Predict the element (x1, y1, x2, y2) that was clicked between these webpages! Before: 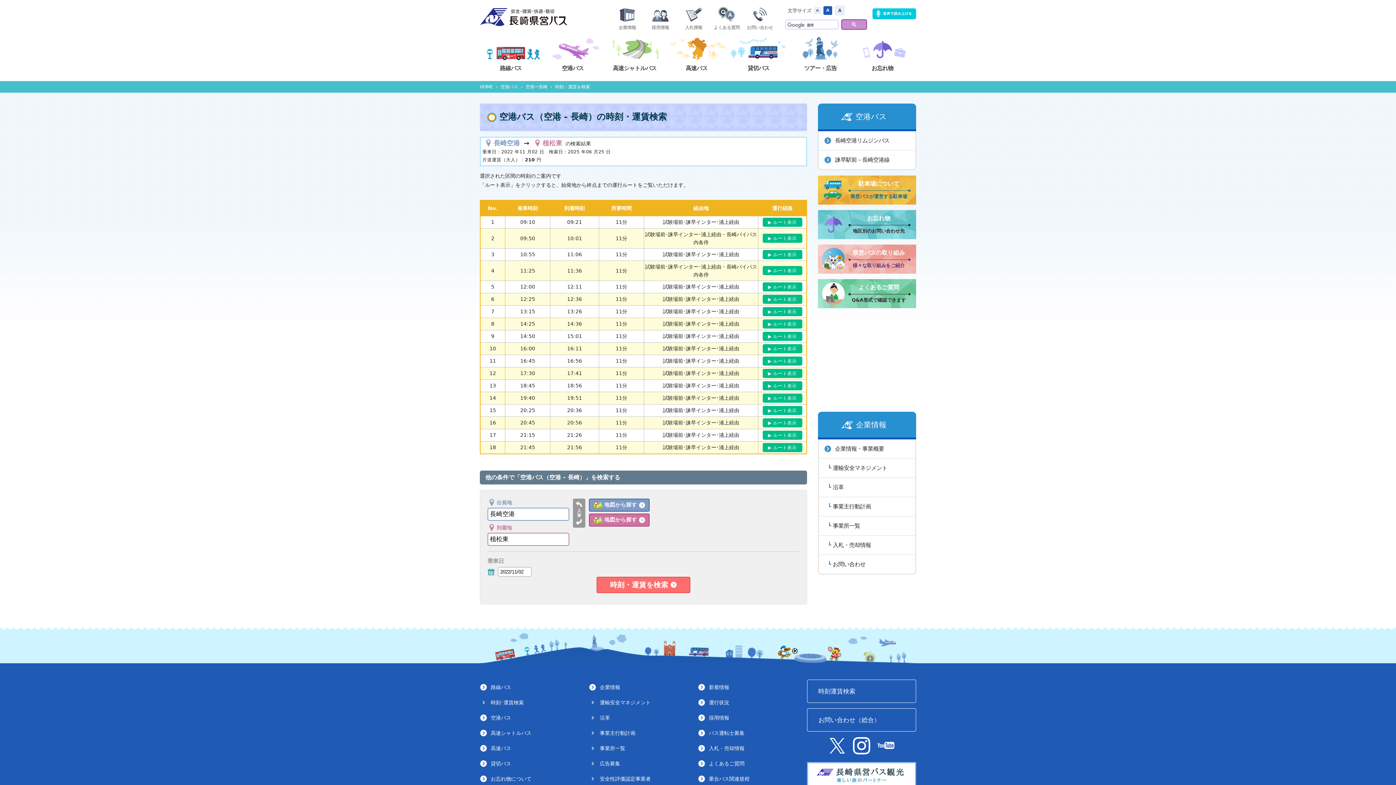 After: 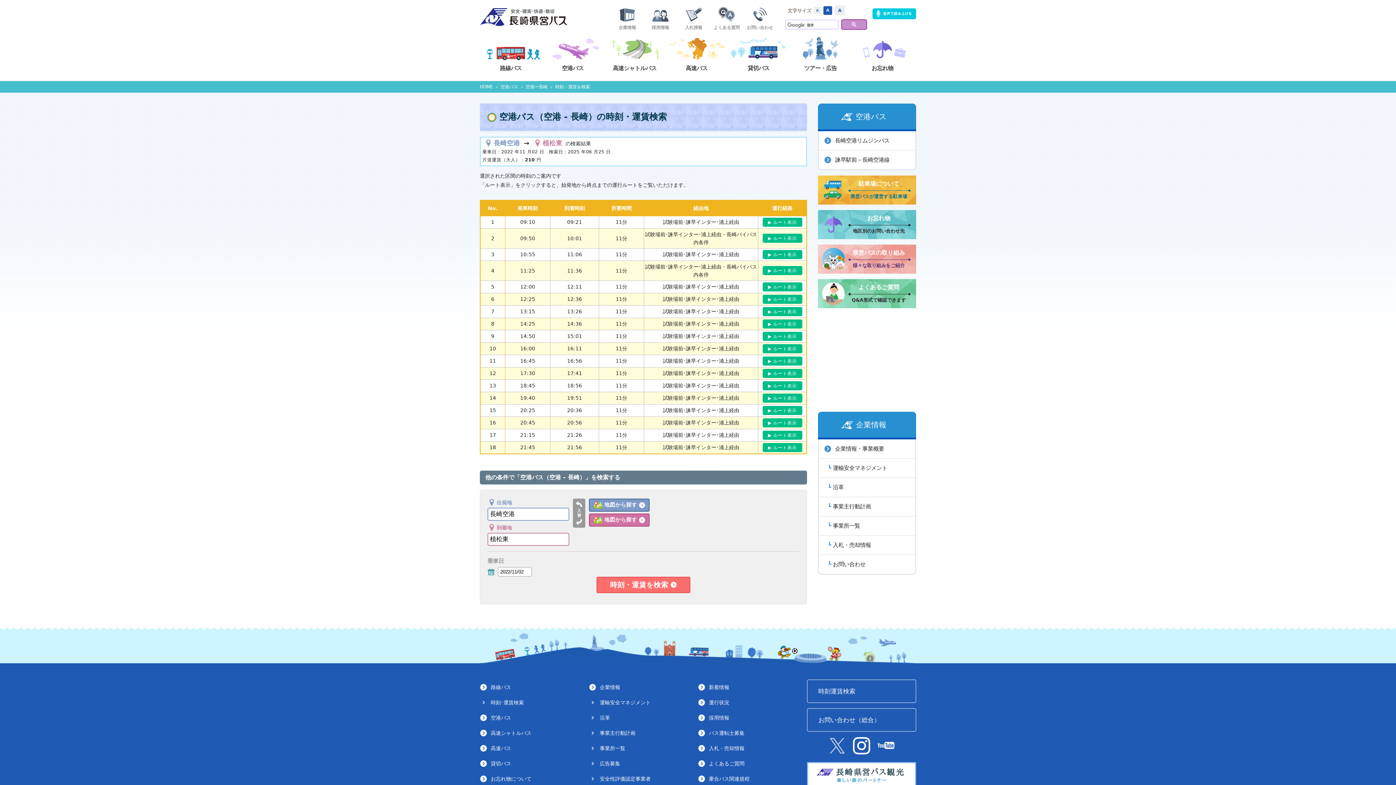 Action: bbox: (828, 742, 846, 748)